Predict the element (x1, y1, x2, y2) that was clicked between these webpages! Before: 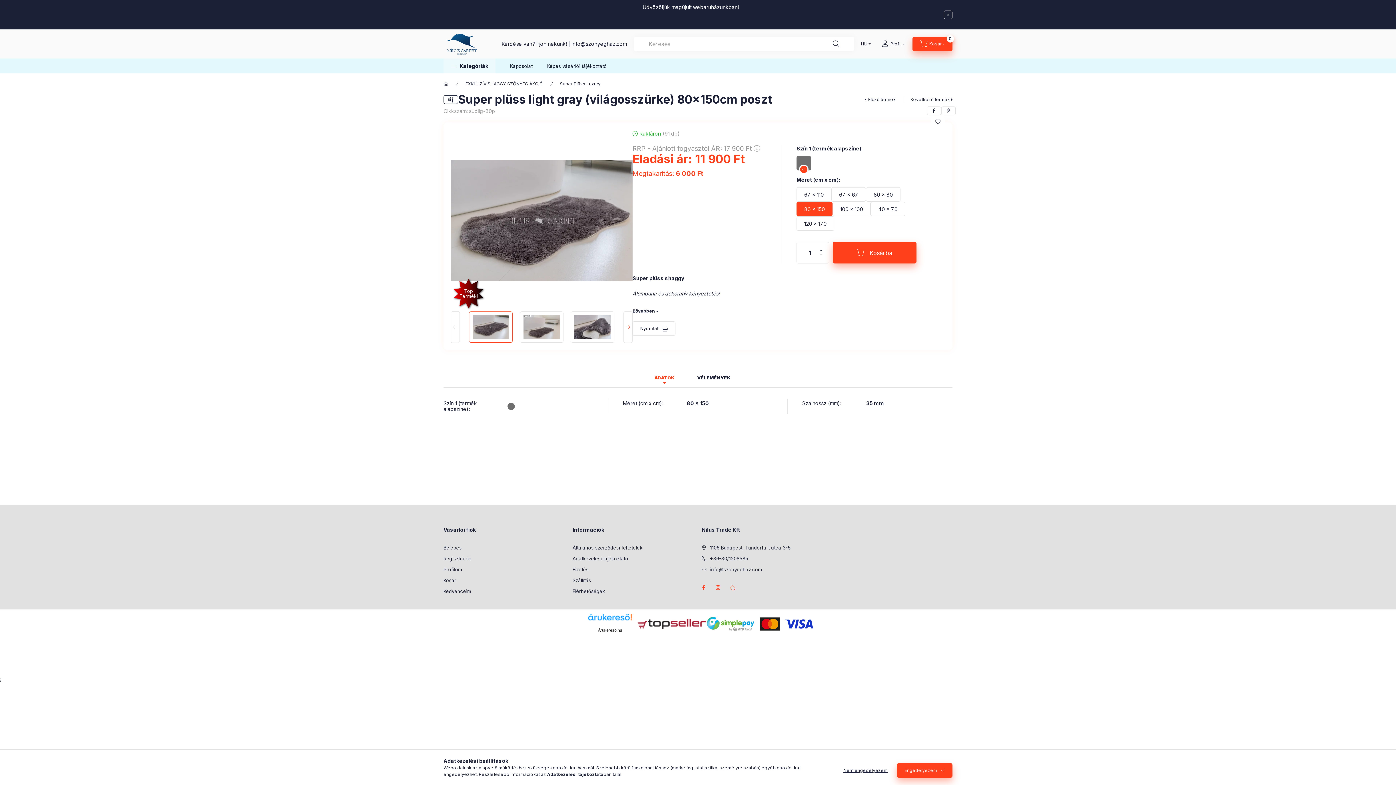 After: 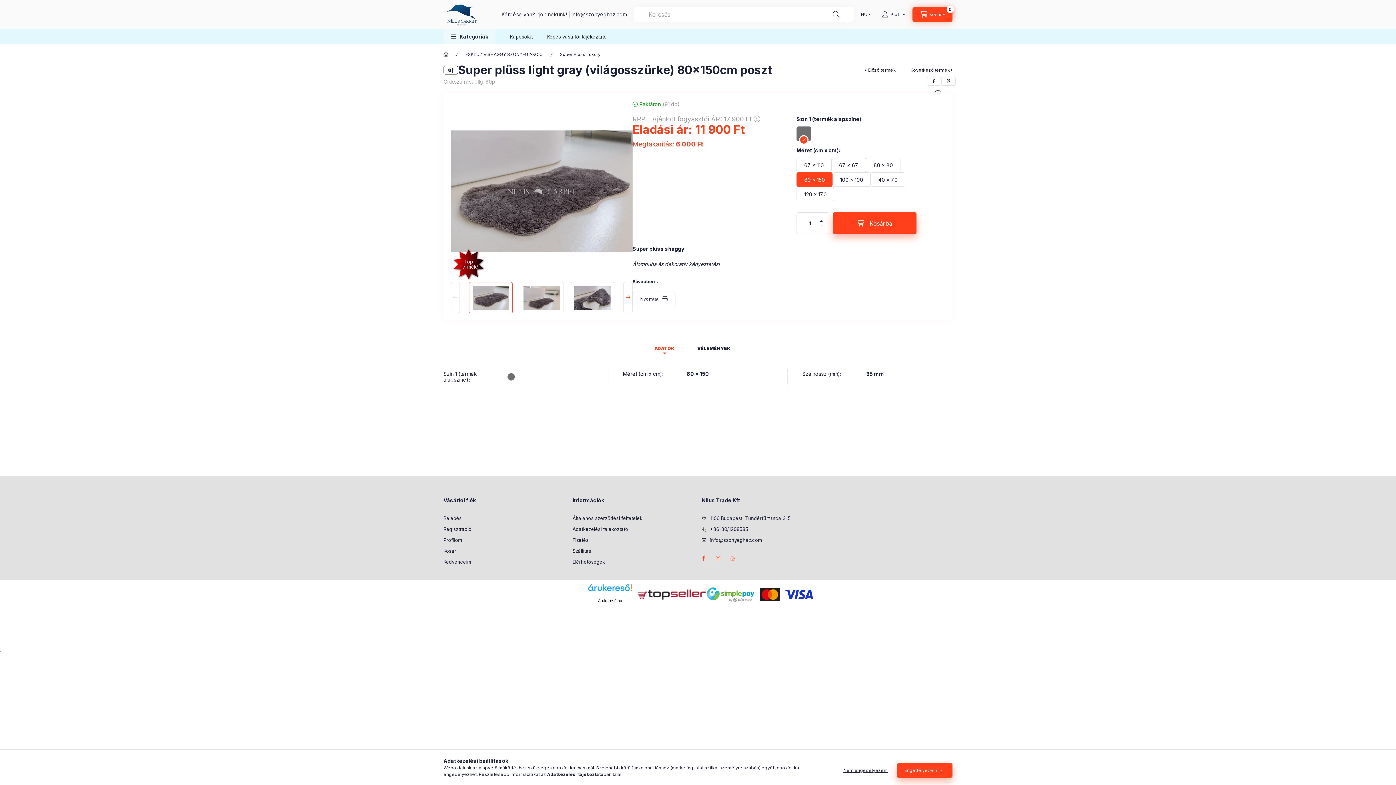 Action: bbox: (944, 10, 952, 19) label: Bezár